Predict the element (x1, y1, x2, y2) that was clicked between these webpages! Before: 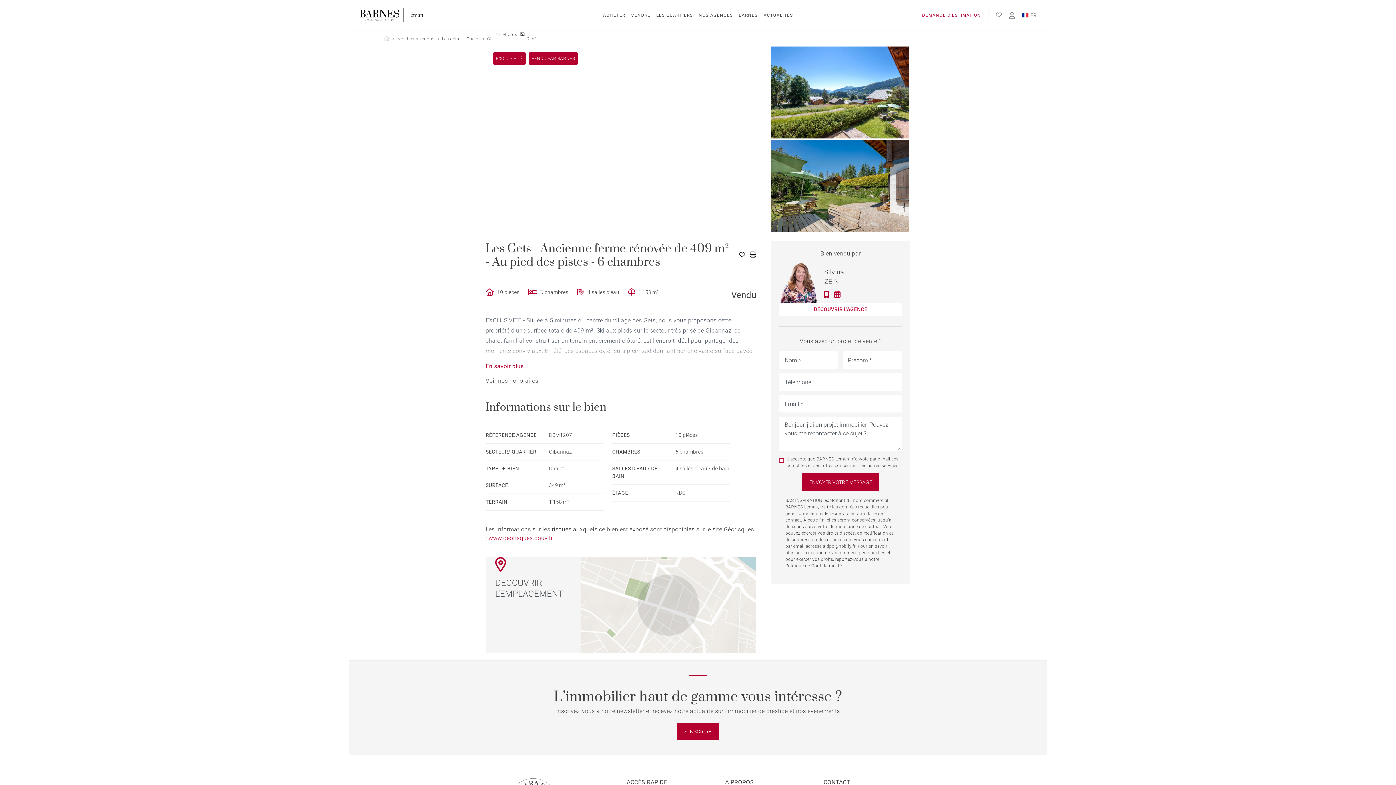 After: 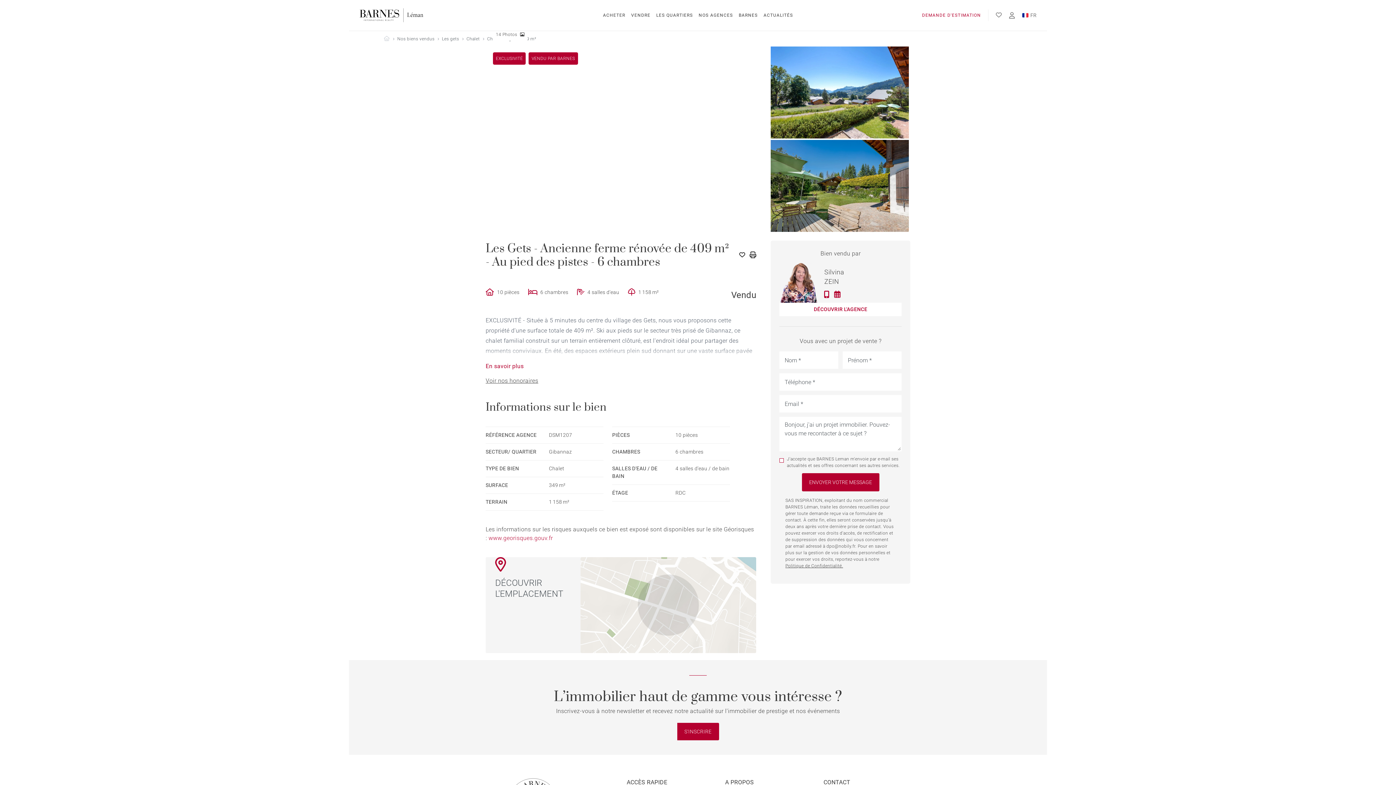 Action: label: Nom agent bbox: (824, 266, 844, 285)